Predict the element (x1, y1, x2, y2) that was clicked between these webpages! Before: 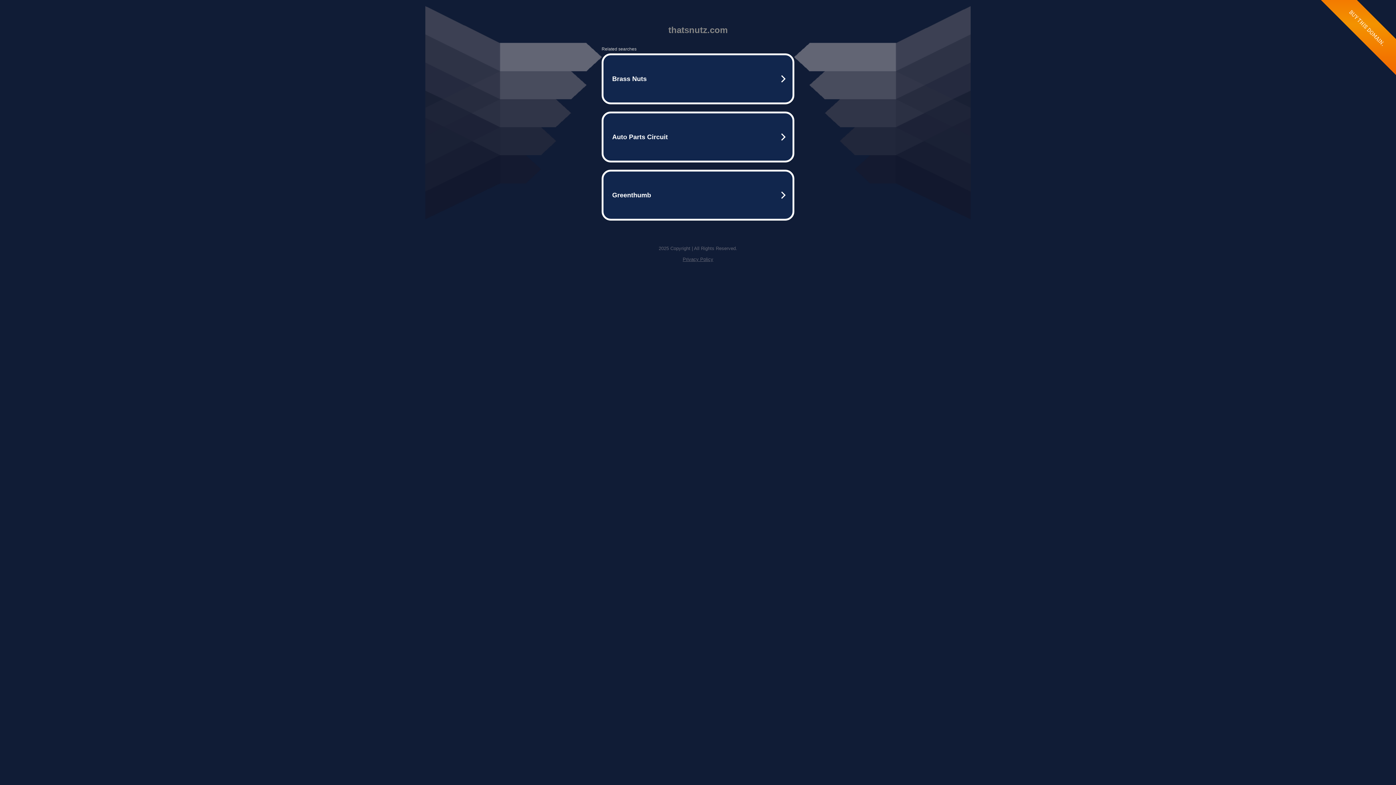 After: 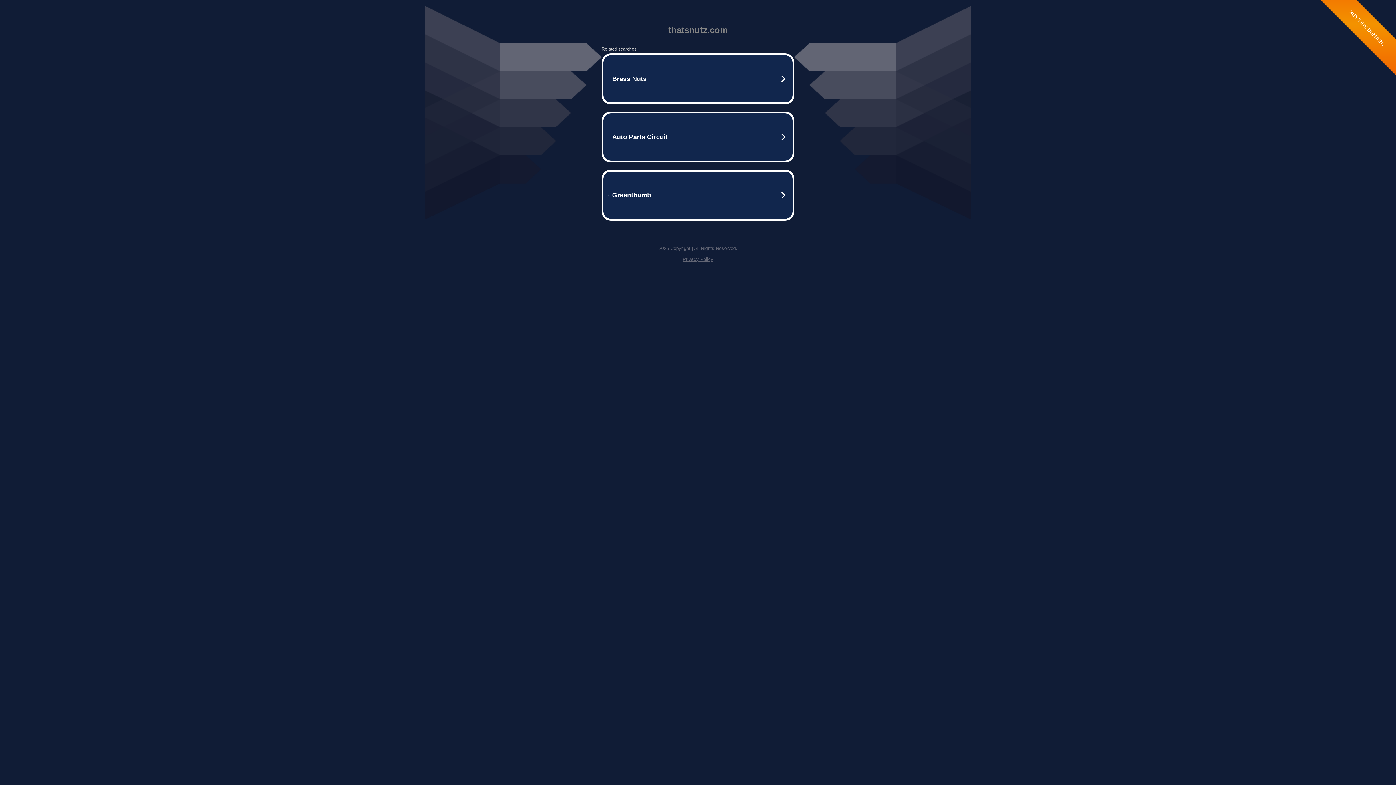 Action: label: Privacy Policy bbox: (682, 256, 713, 262)